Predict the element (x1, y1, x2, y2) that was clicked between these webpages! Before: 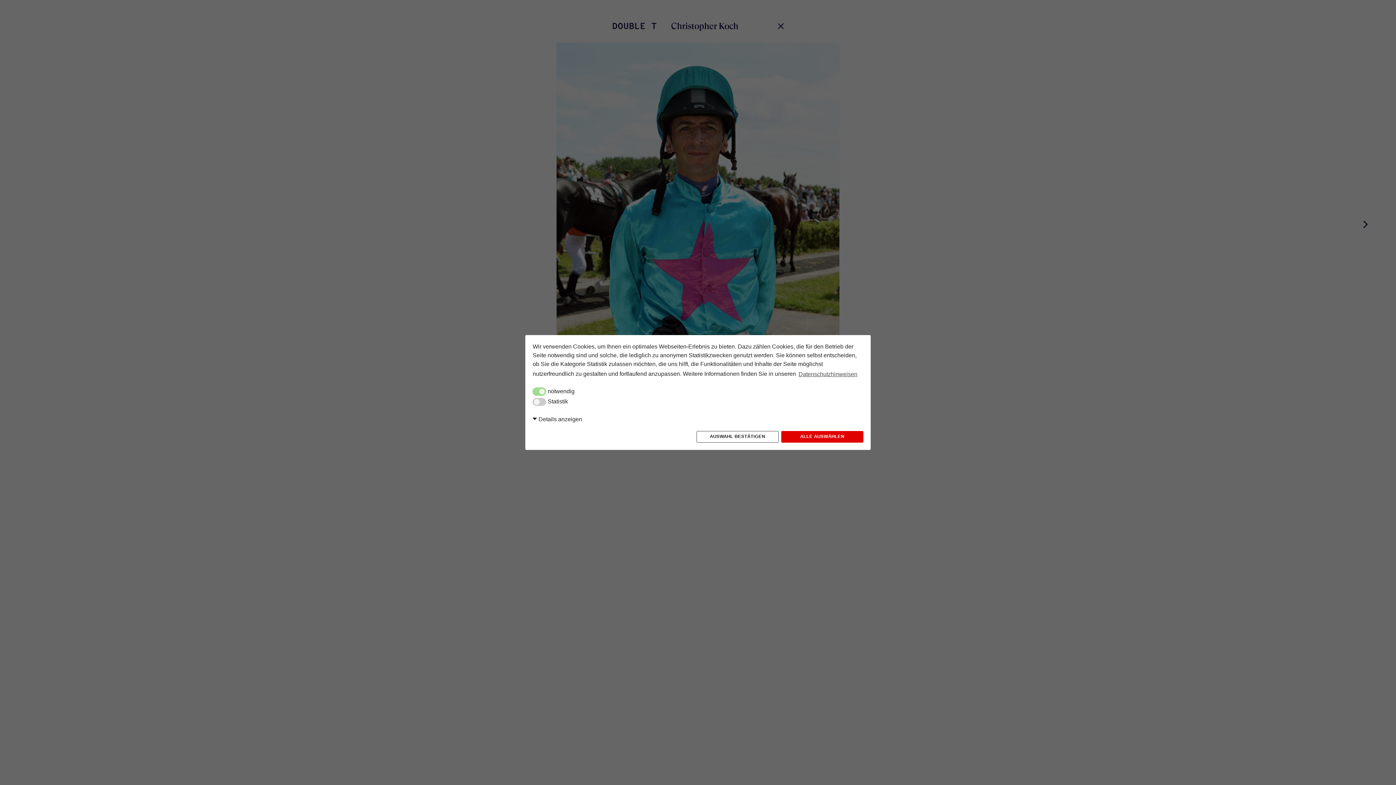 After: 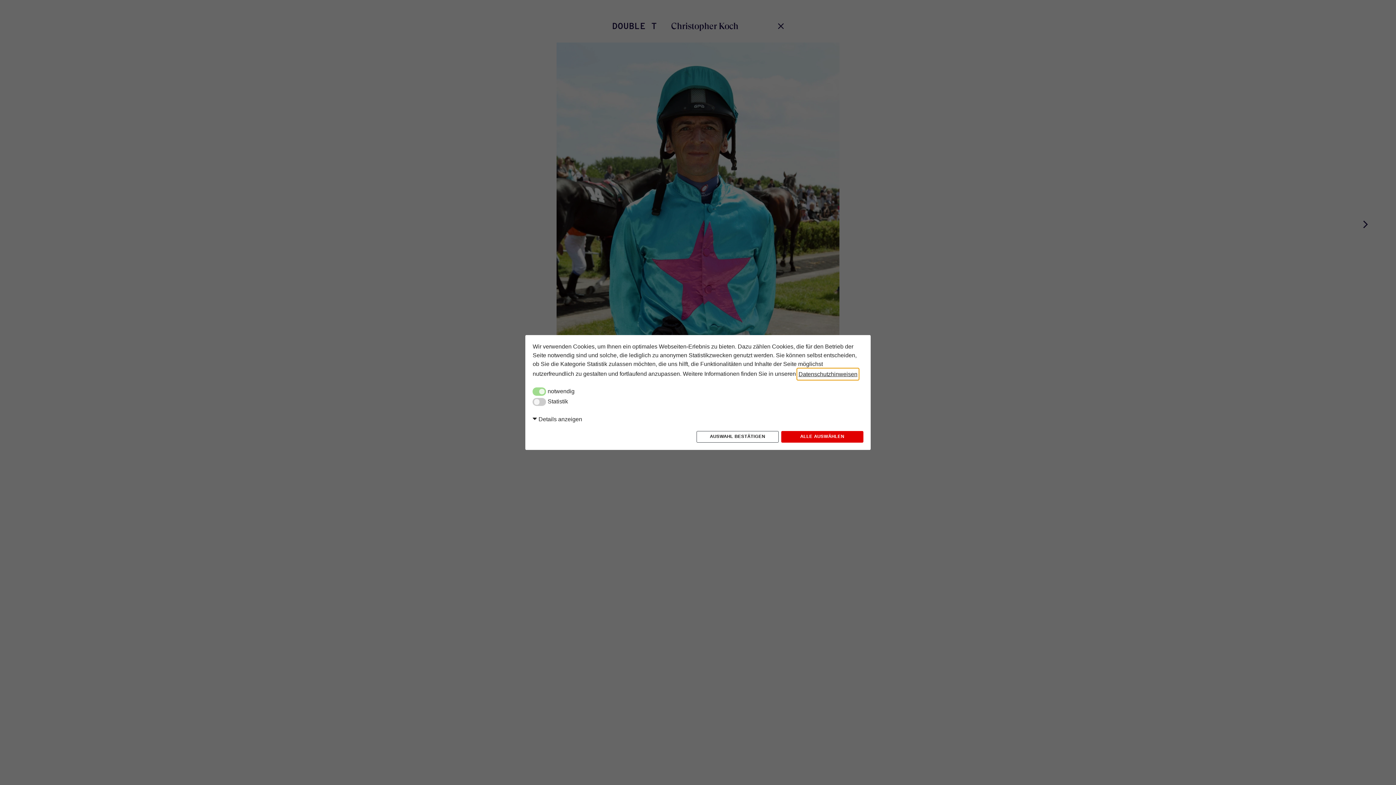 Action: label: learn more about cookies bbox: (797, 368, 858, 379)